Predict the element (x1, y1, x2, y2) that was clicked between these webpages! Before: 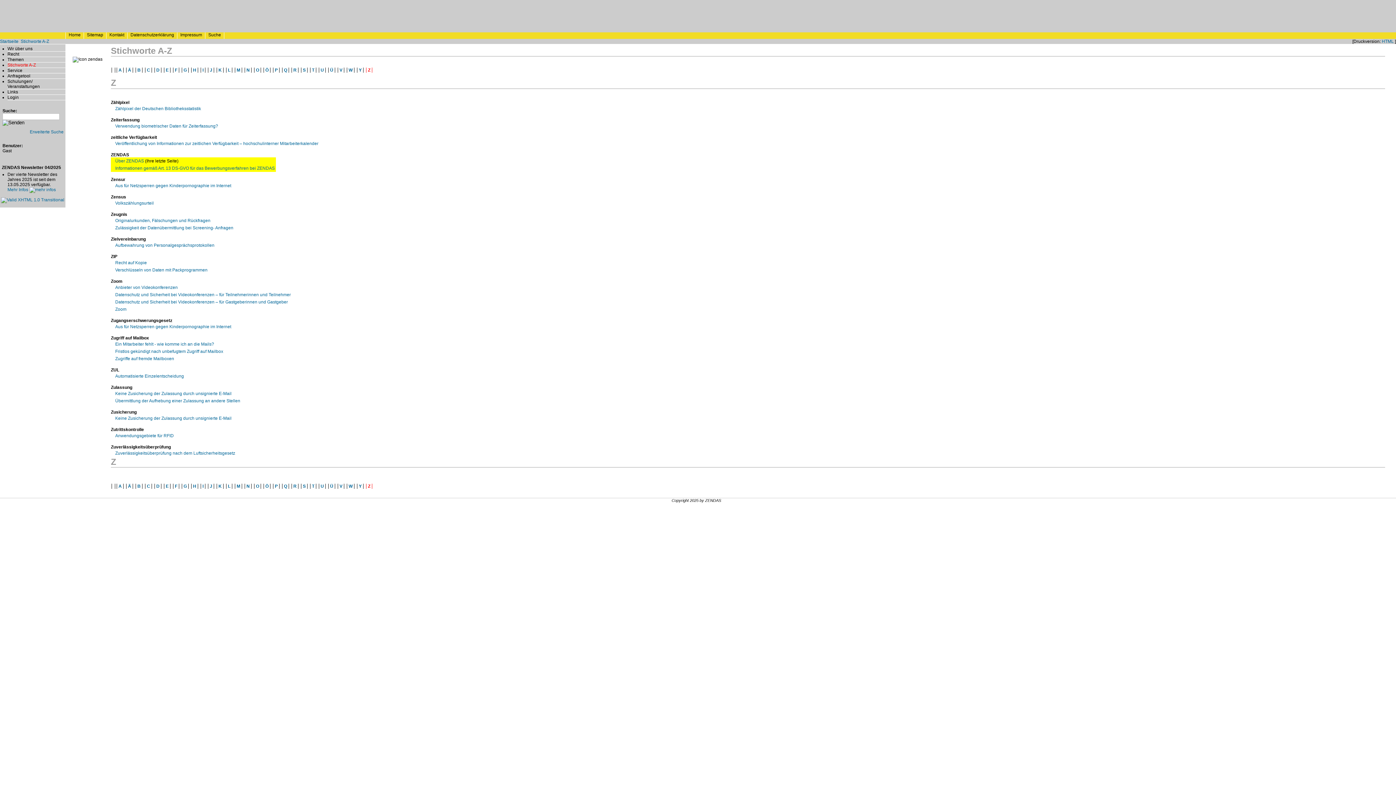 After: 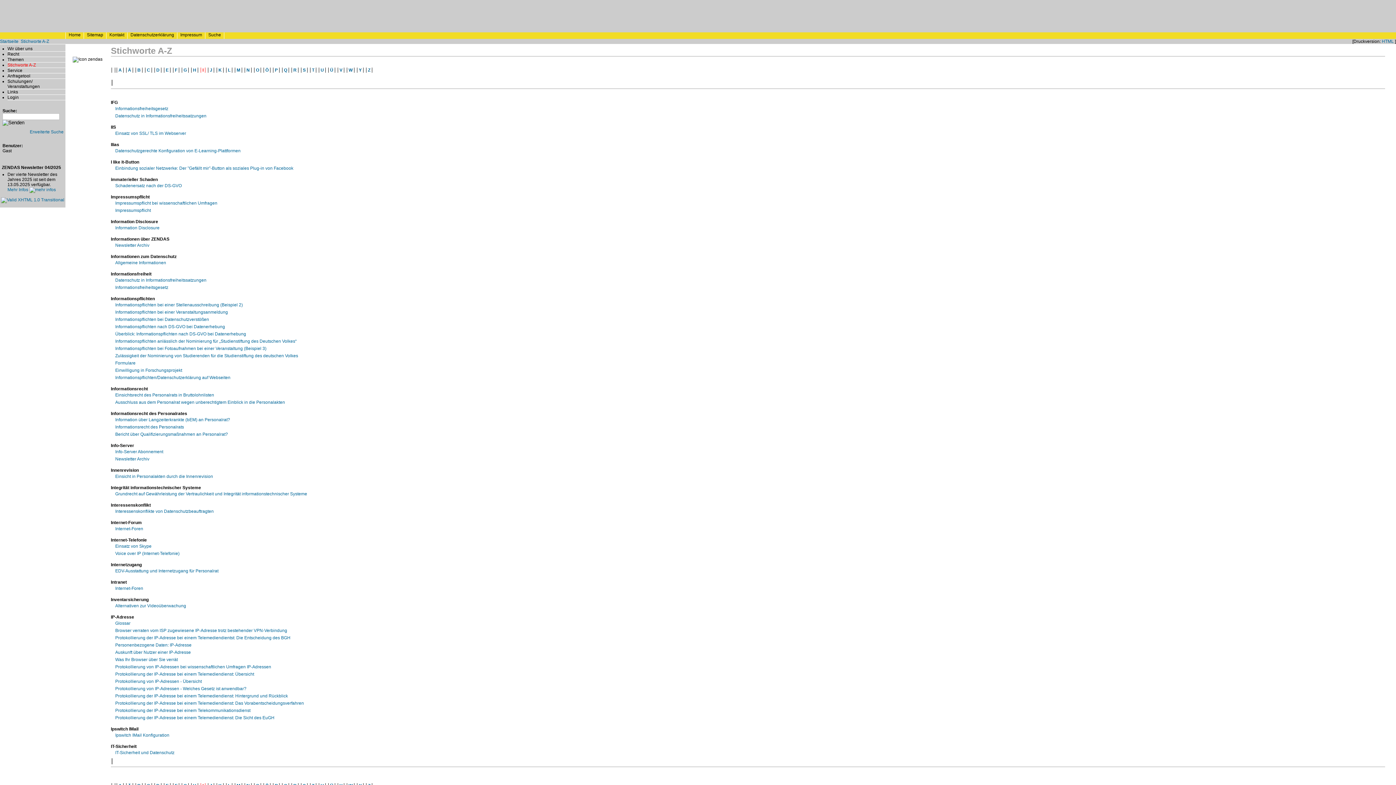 Action: label: I bbox: (202, 67, 203, 72)